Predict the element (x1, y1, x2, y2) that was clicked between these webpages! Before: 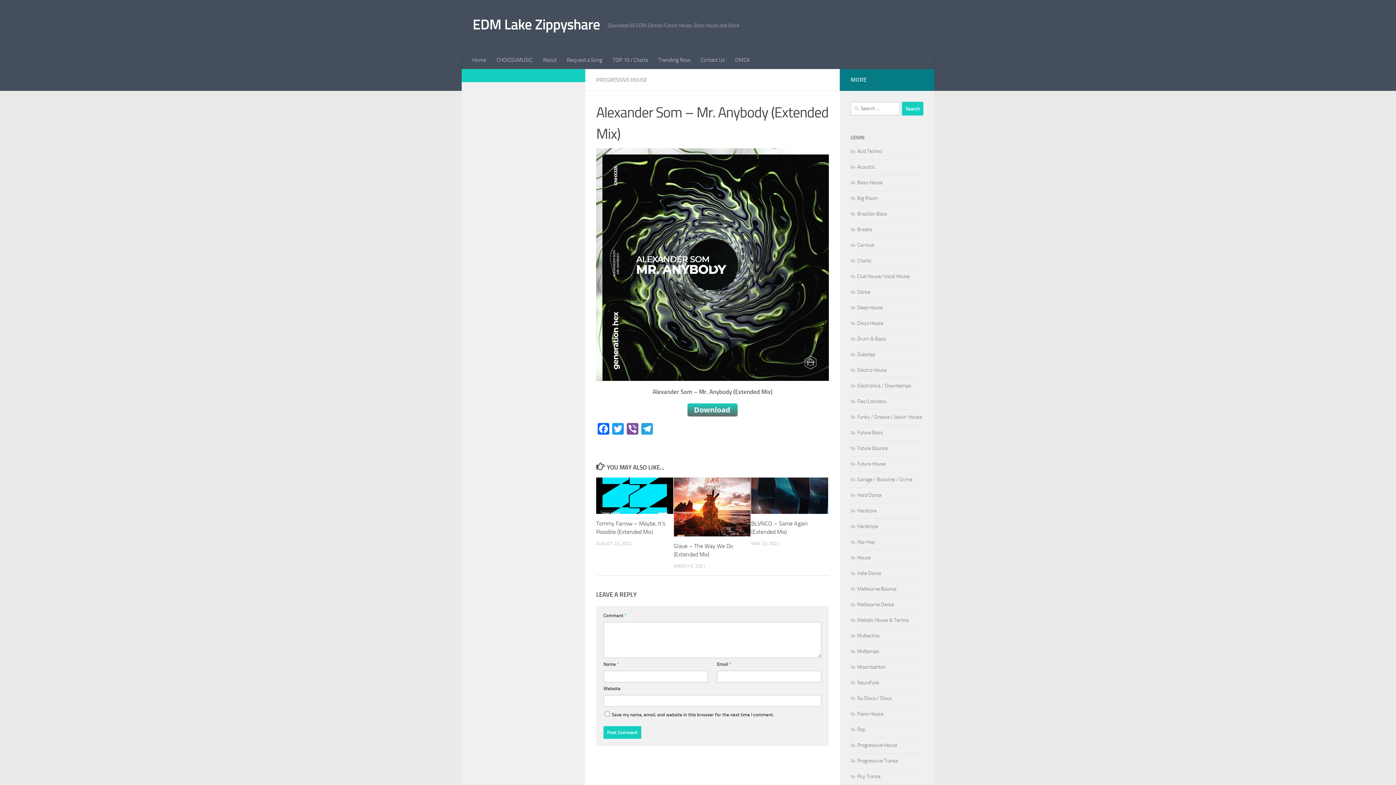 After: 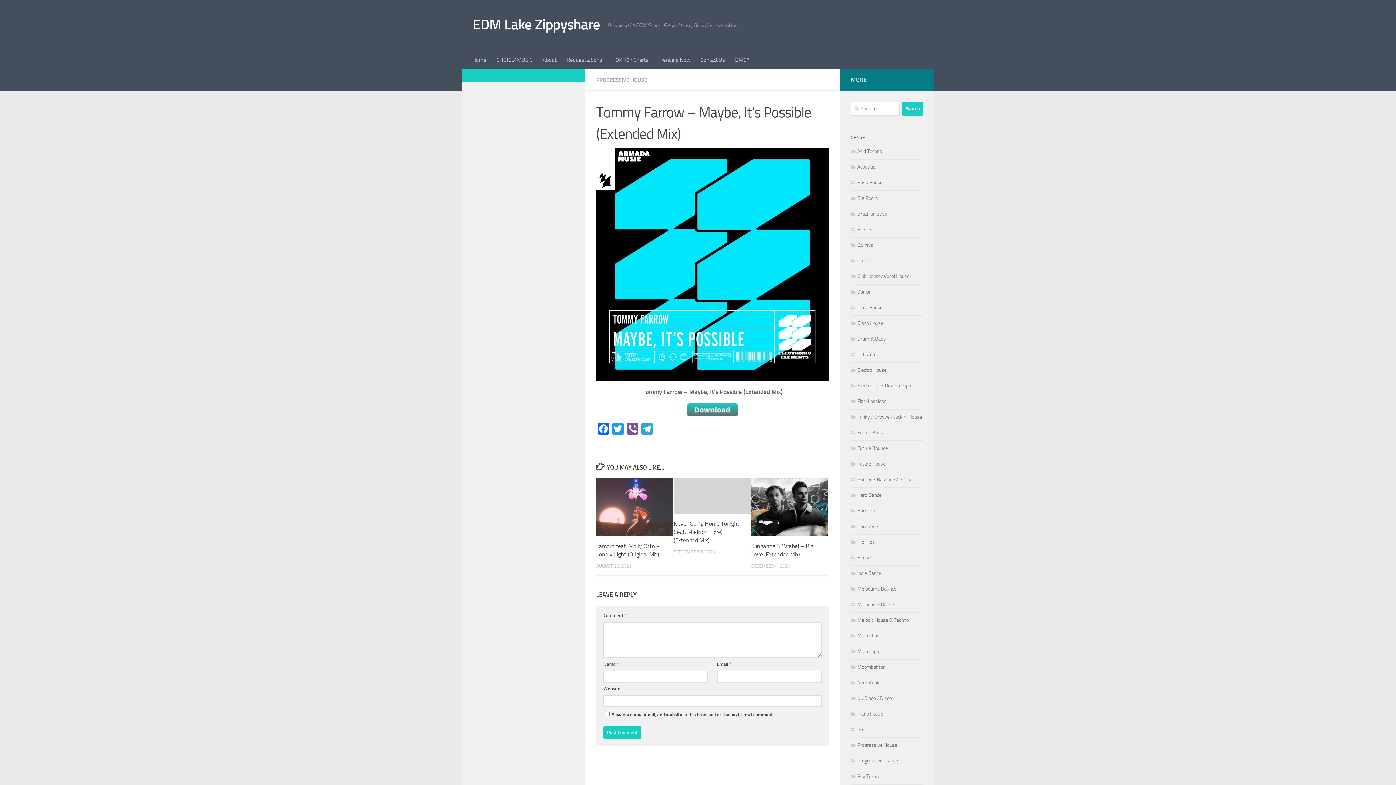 Action: bbox: (596, 477, 673, 514)